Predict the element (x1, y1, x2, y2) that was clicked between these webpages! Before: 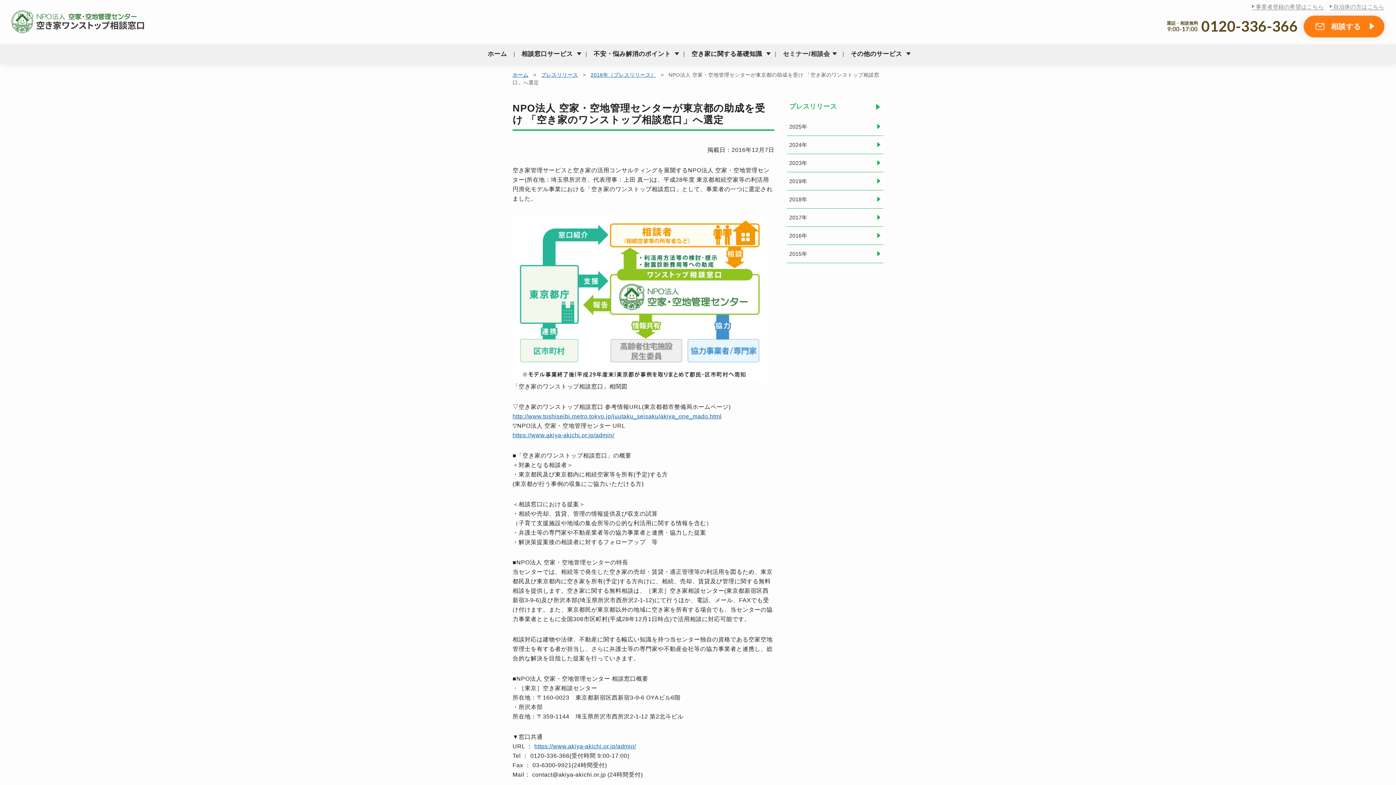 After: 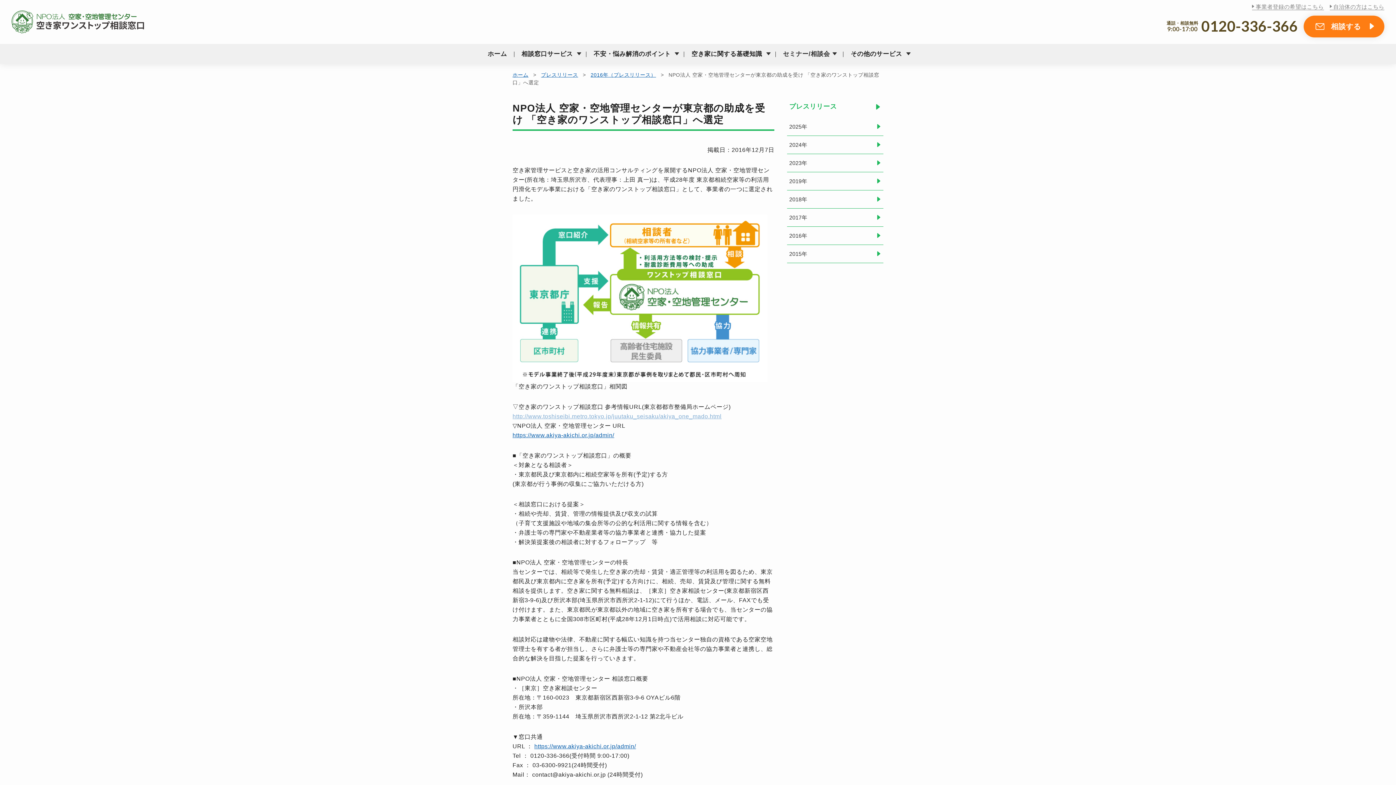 Action: bbox: (512, 413, 721, 419) label: http://www.toshiseibi.metro.tokyo.jp/juutaku_seisaku/akiya_one_mado.html